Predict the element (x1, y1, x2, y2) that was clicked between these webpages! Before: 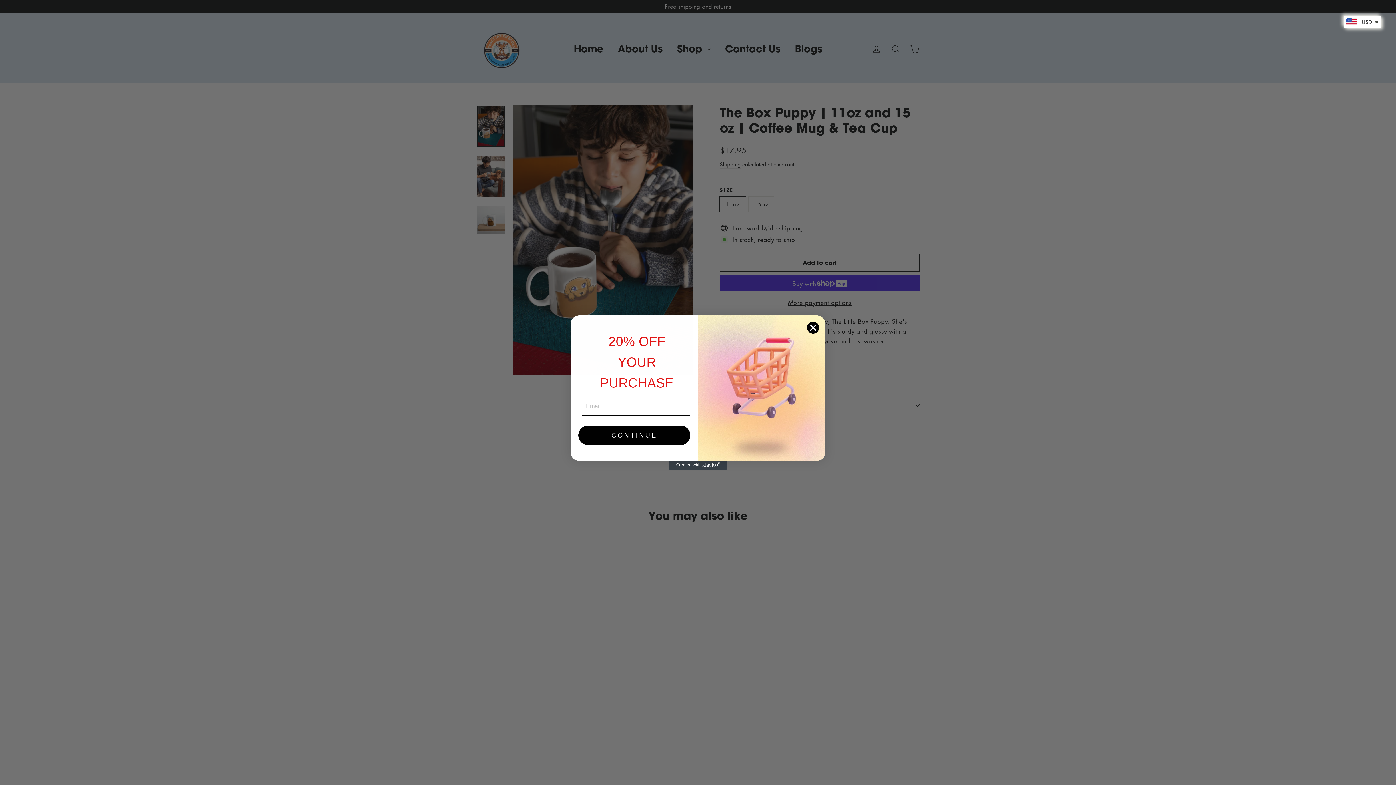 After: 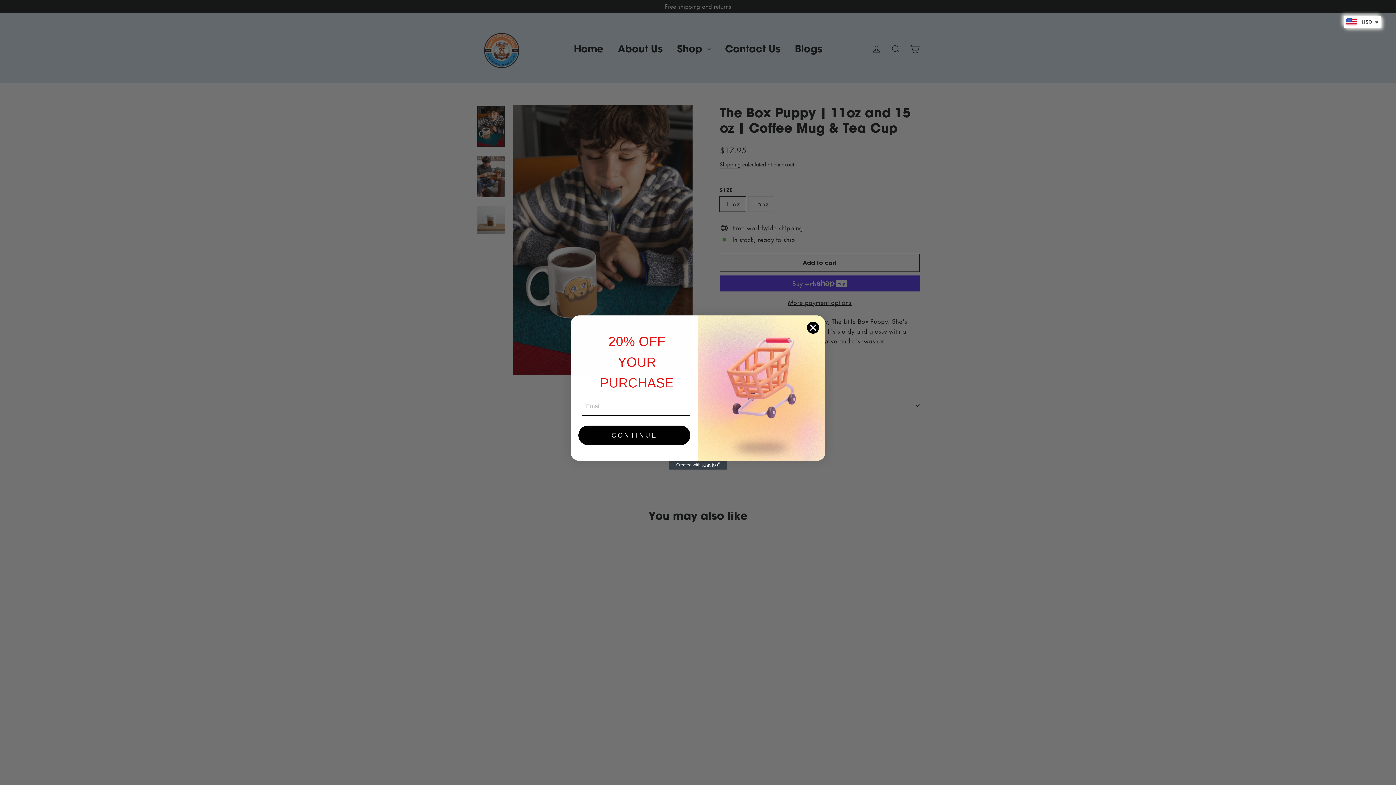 Action: label: Created with Klaviyo - opens in a new tab bbox: (669, 461, 727, 469)